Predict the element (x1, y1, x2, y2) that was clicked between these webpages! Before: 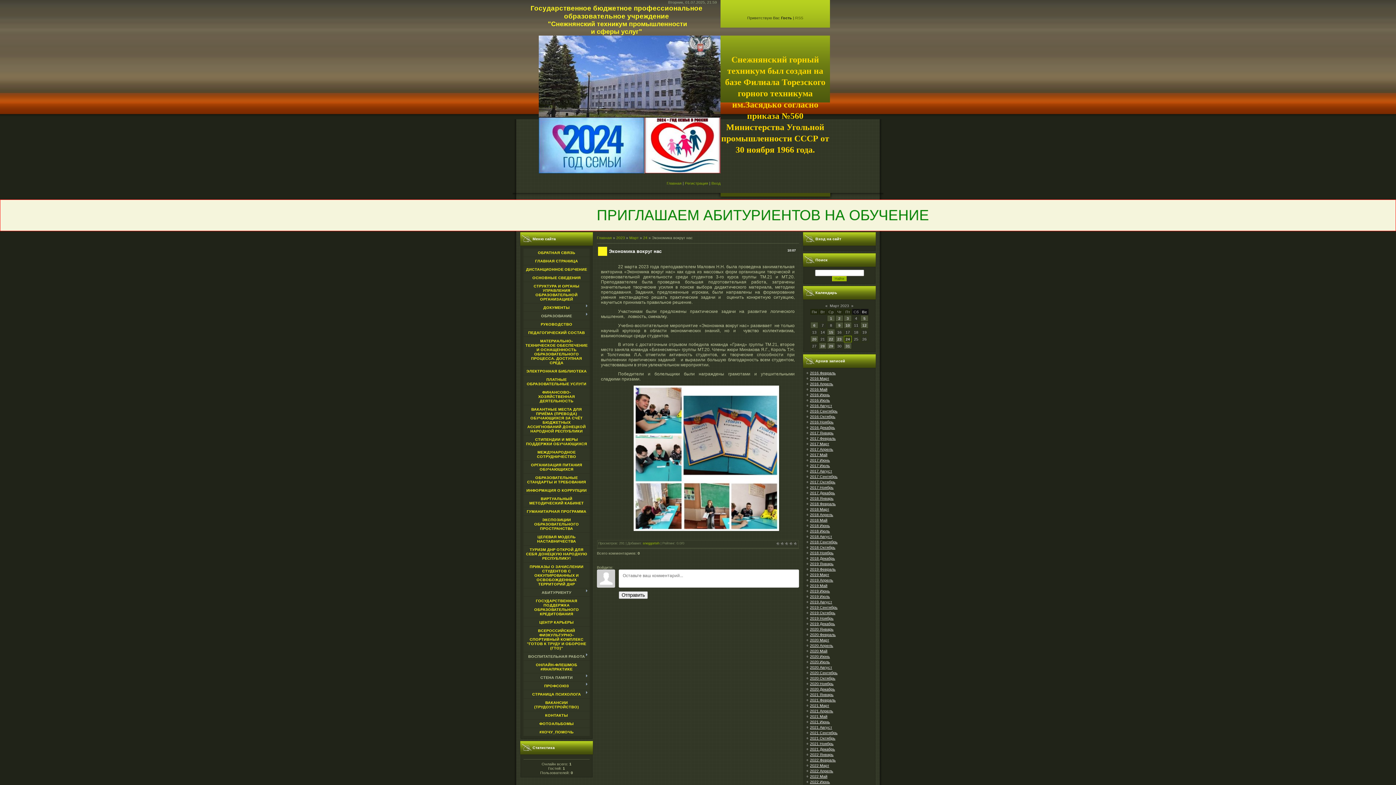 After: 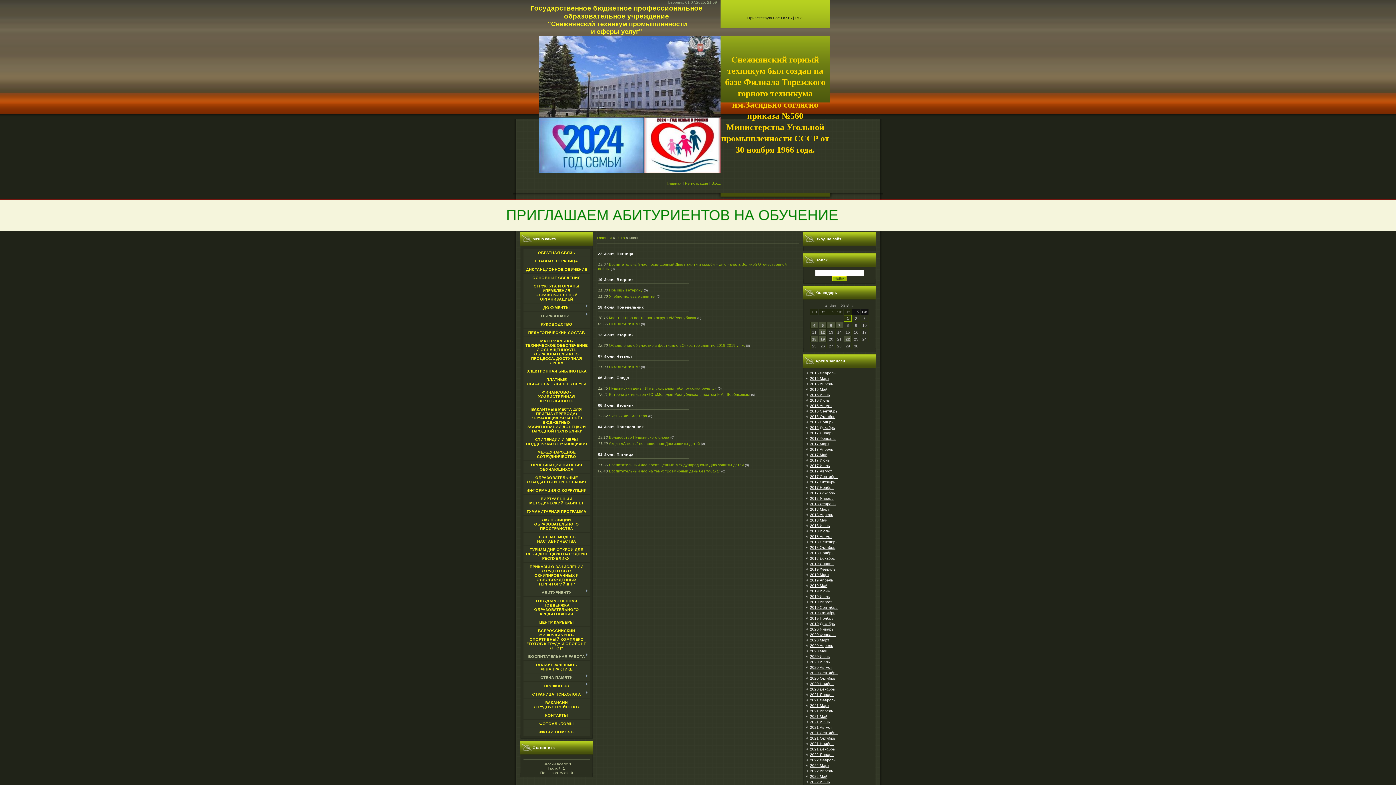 Action: label: 2018 Июнь bbox: (810, 523, 830, 528)